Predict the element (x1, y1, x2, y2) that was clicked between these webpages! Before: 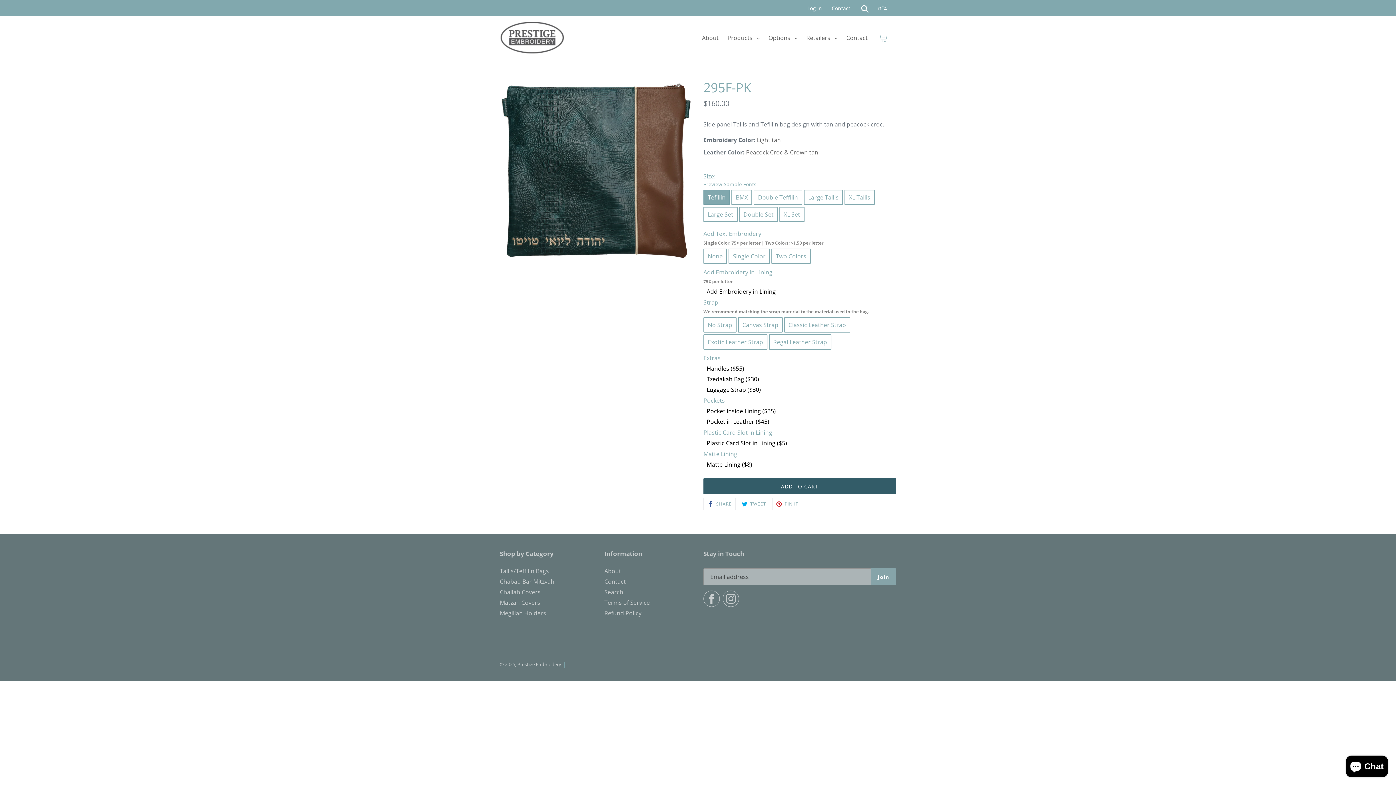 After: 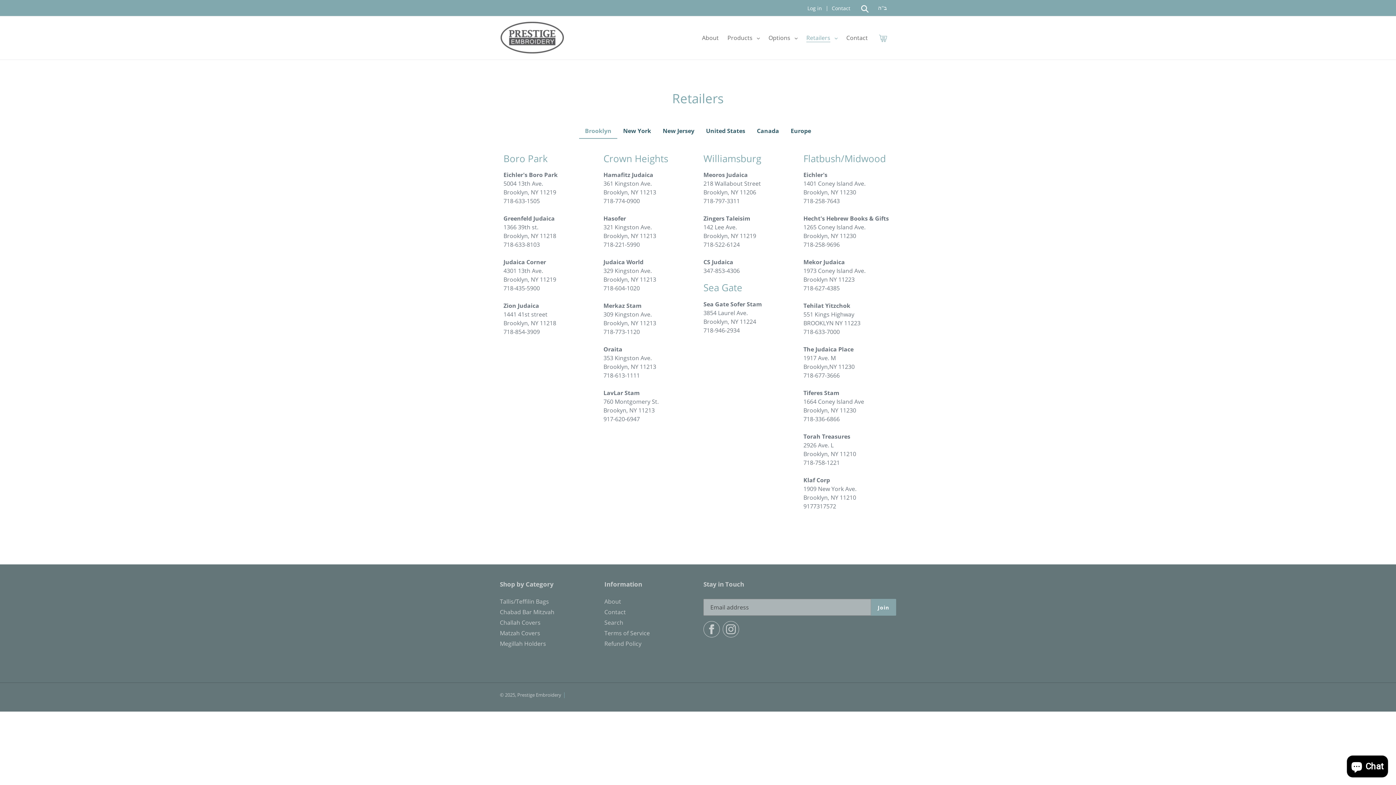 Action: label: Retailers bbox: (802, 32, 830, 43)